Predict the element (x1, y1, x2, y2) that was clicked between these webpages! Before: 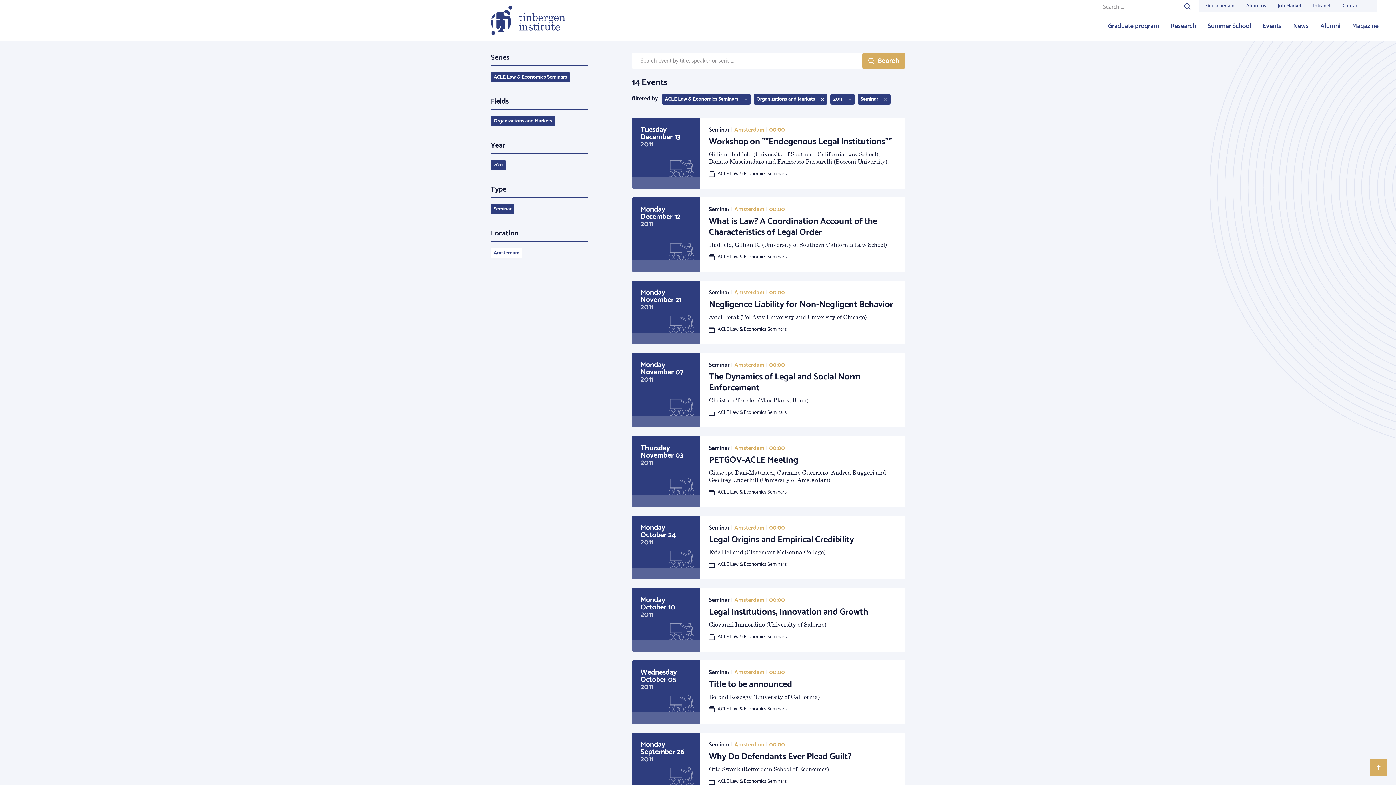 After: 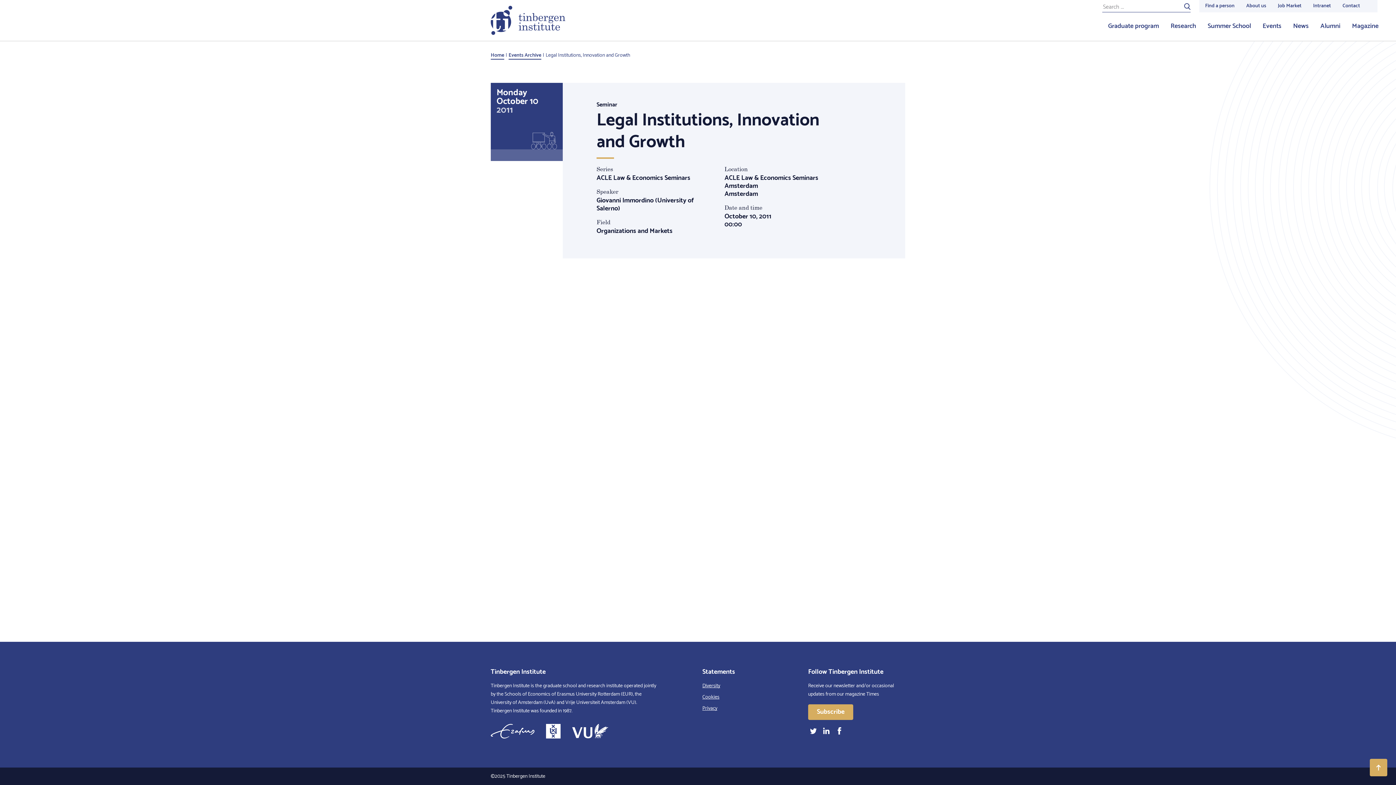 Action: label: Monday
October 10
2011
Seminar | Amsterdam | 00:00
Legal Institutions, Innovation and Growth

Giovanni Immordino (University of Salerno)

ACLE Law & Economics Seminars bbox: (631, 588, 905, 652)